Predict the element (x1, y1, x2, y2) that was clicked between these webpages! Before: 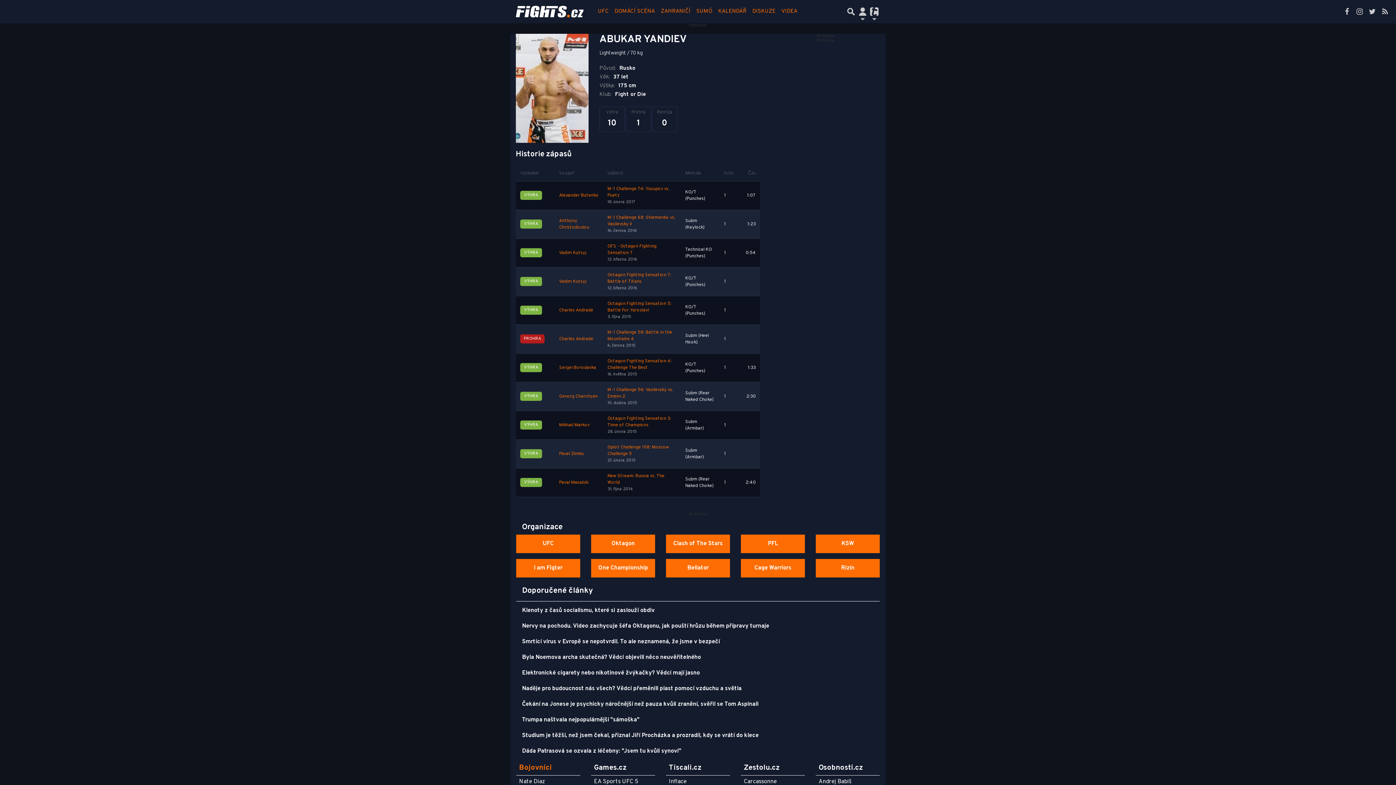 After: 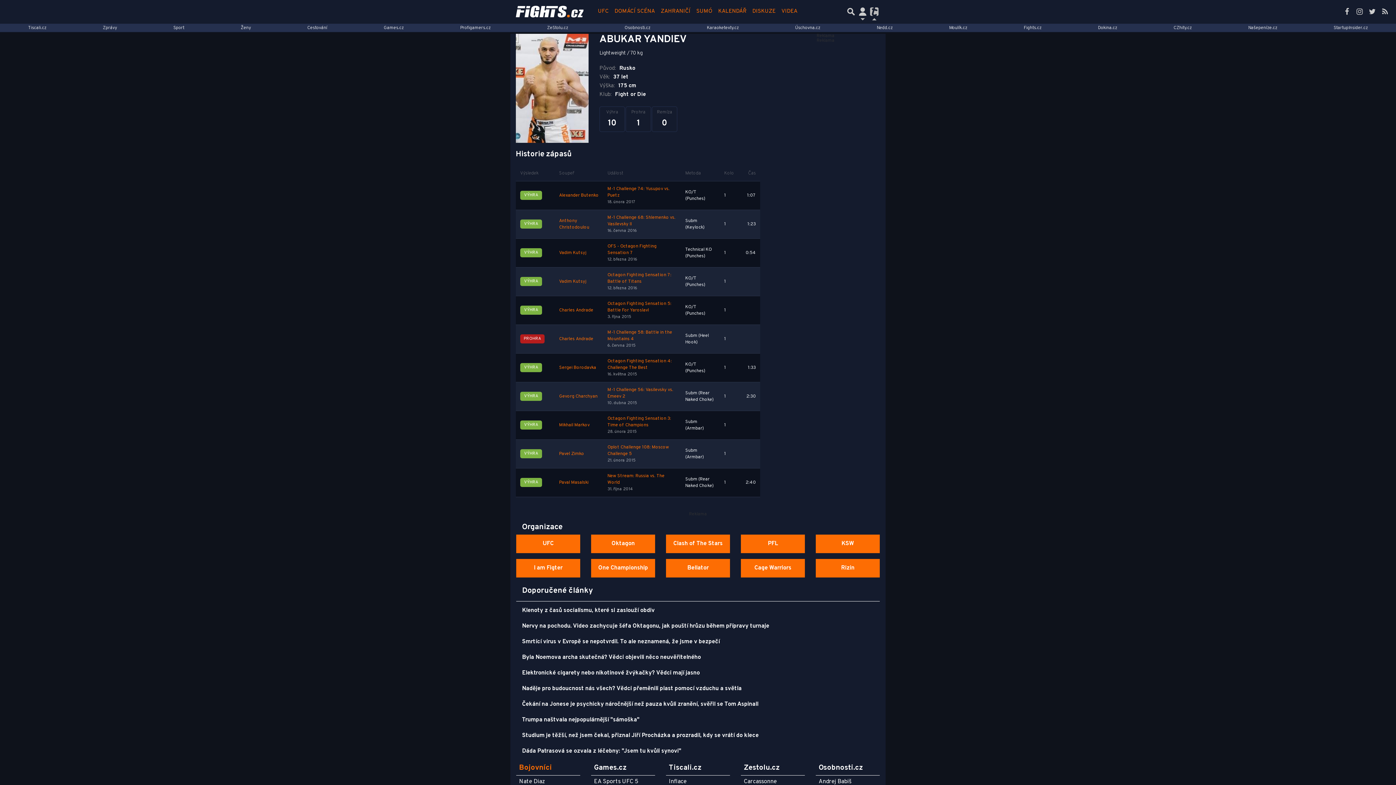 Action: label: Přepnout navigaci bbox: (868, 2, 880, 20)